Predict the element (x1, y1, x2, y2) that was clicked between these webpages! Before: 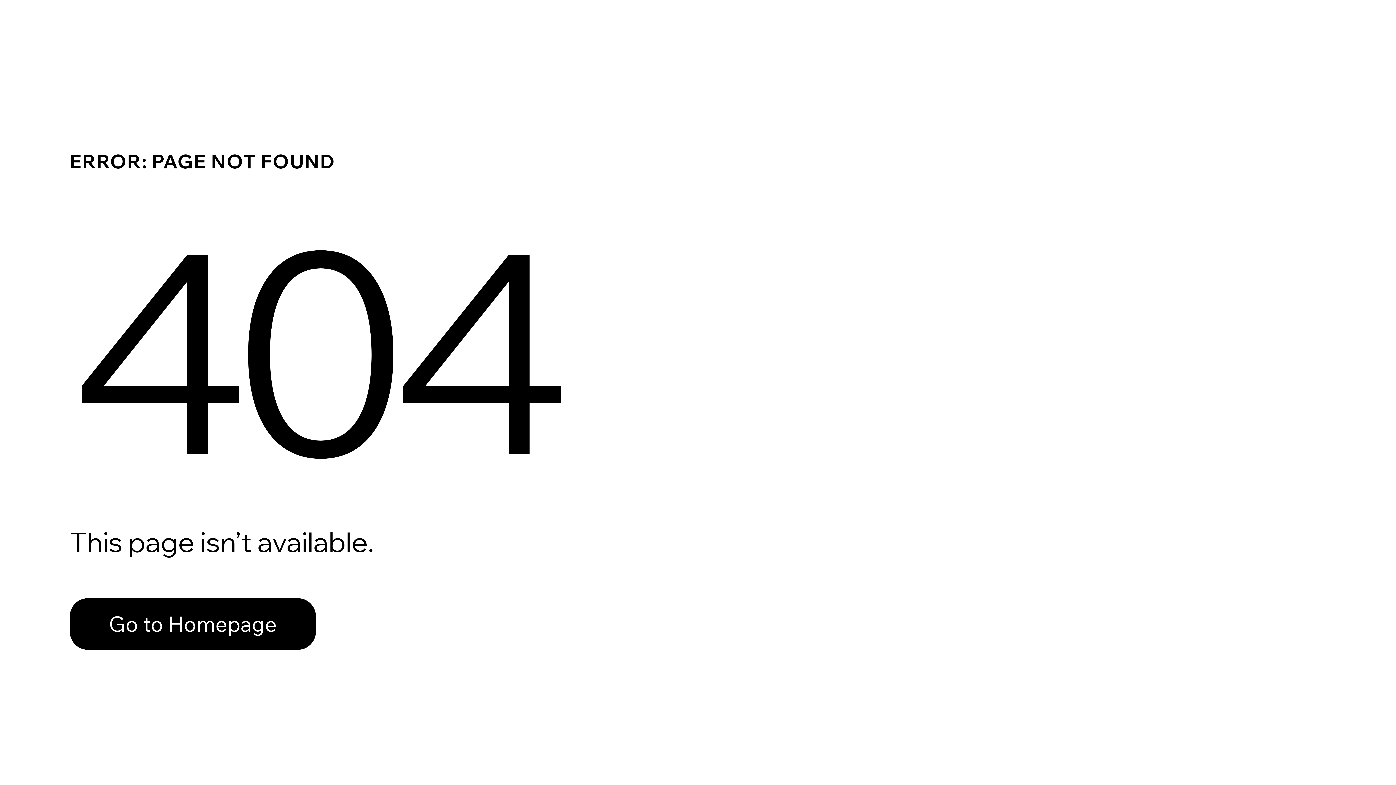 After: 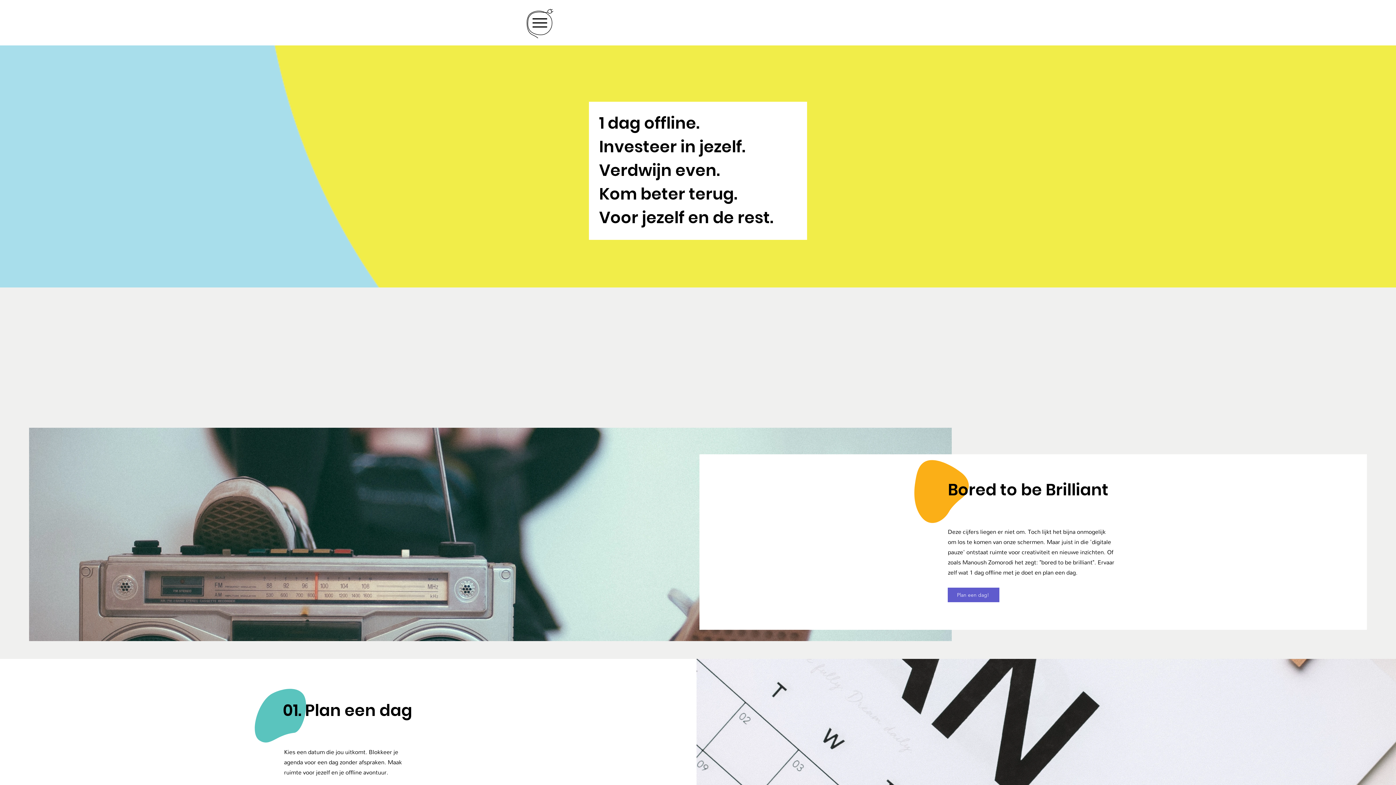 Action: label: Go to Homepage bbox: (69, 598, 316, 650)